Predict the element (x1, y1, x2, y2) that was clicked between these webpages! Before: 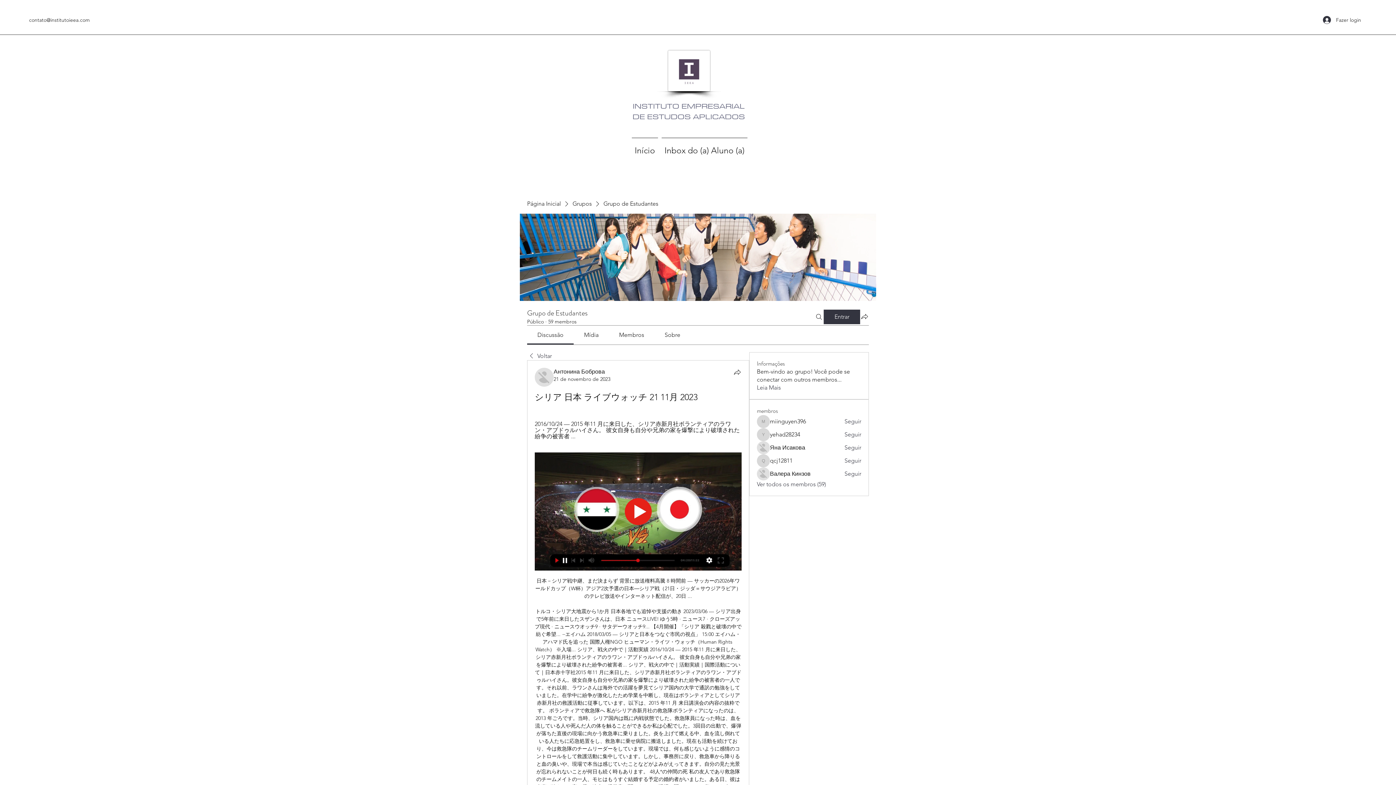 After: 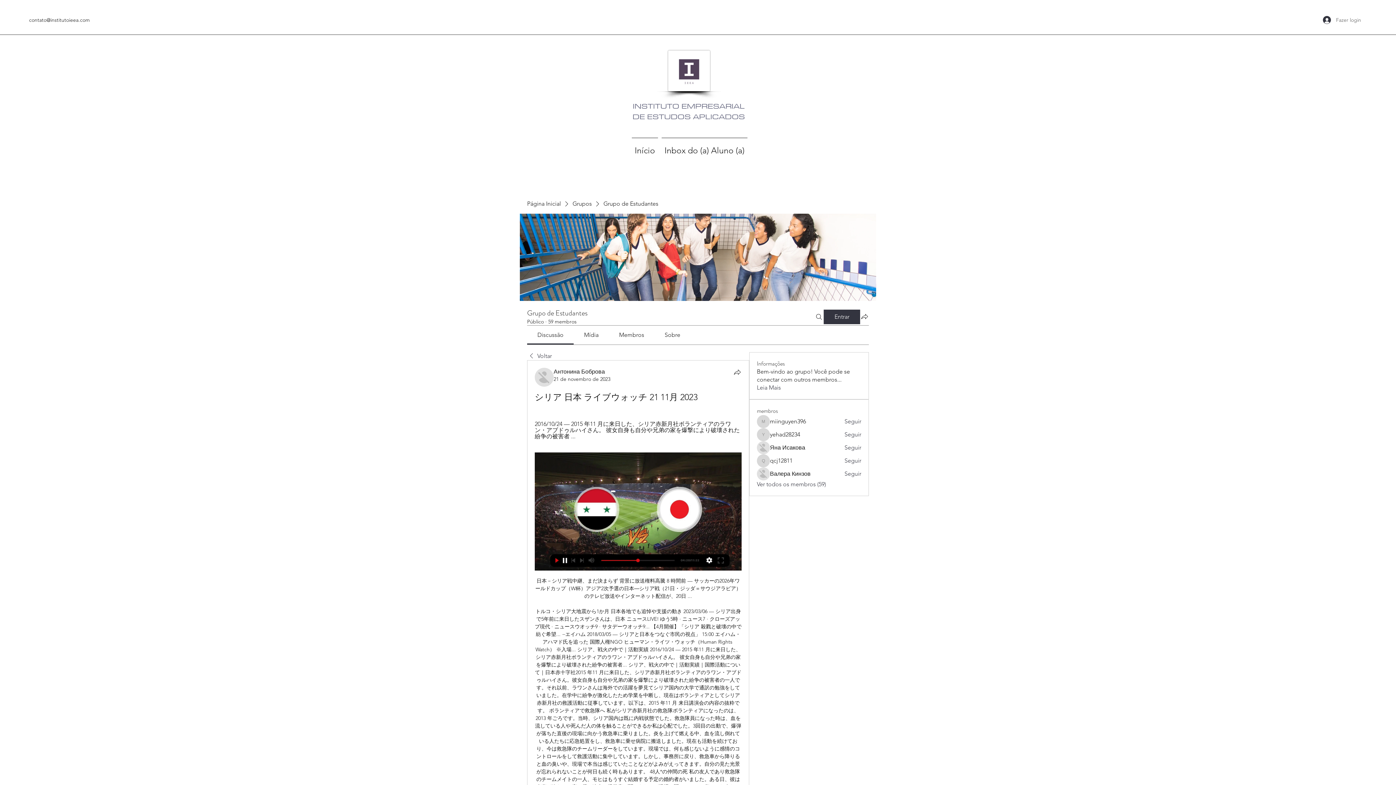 Action: label: Fazer login bbox: (1318, 13, 1358, 26)